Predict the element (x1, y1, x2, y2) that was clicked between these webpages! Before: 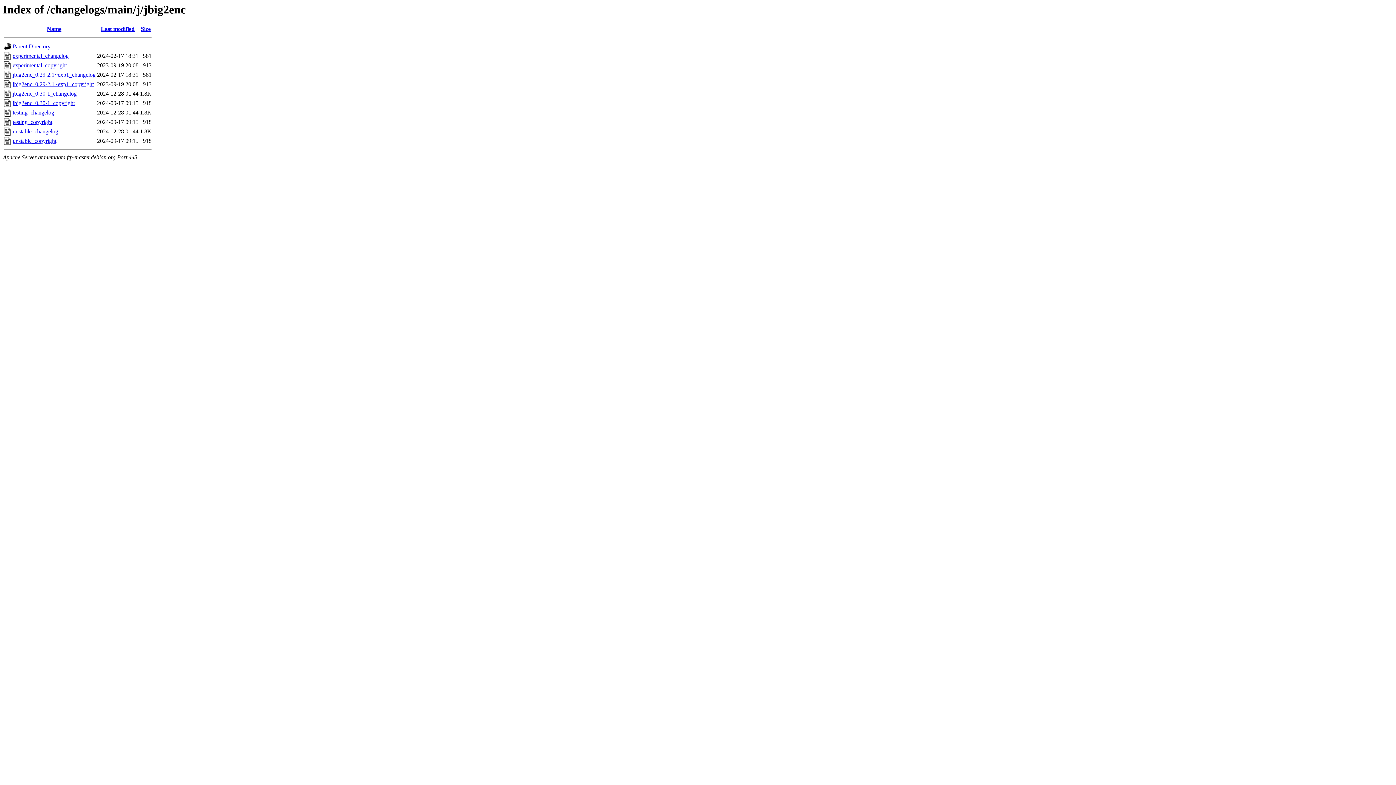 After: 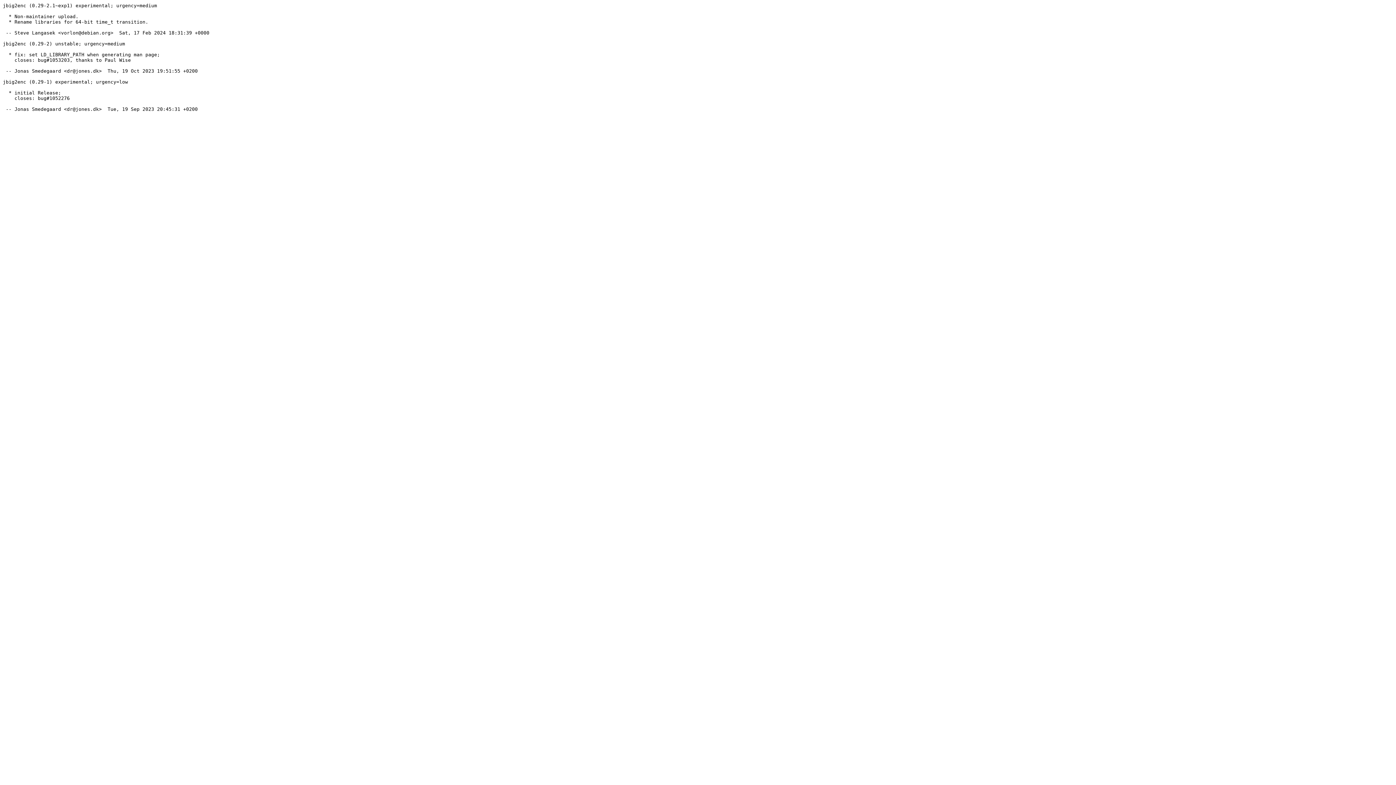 Action: label: experimental_changelog bbox: (12, 52, 68, 59)